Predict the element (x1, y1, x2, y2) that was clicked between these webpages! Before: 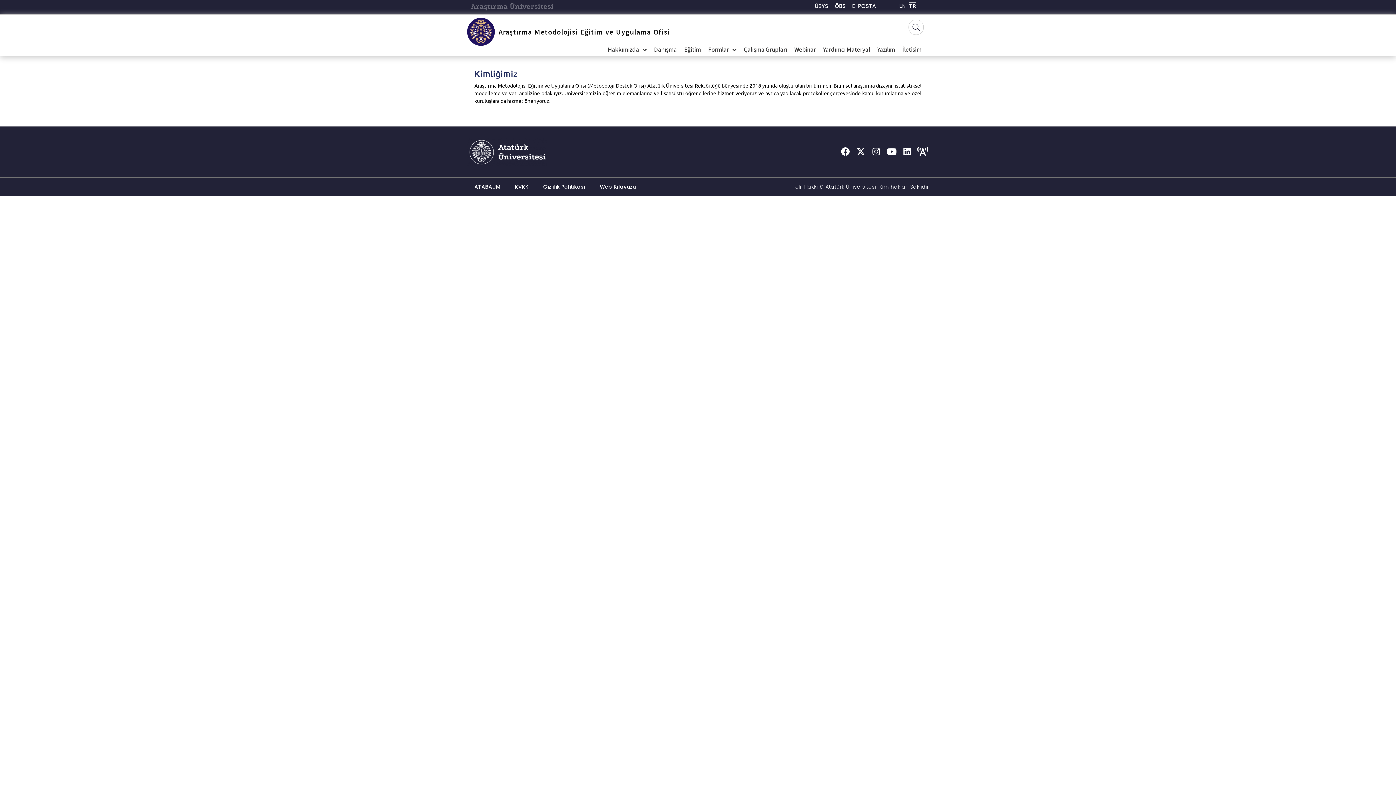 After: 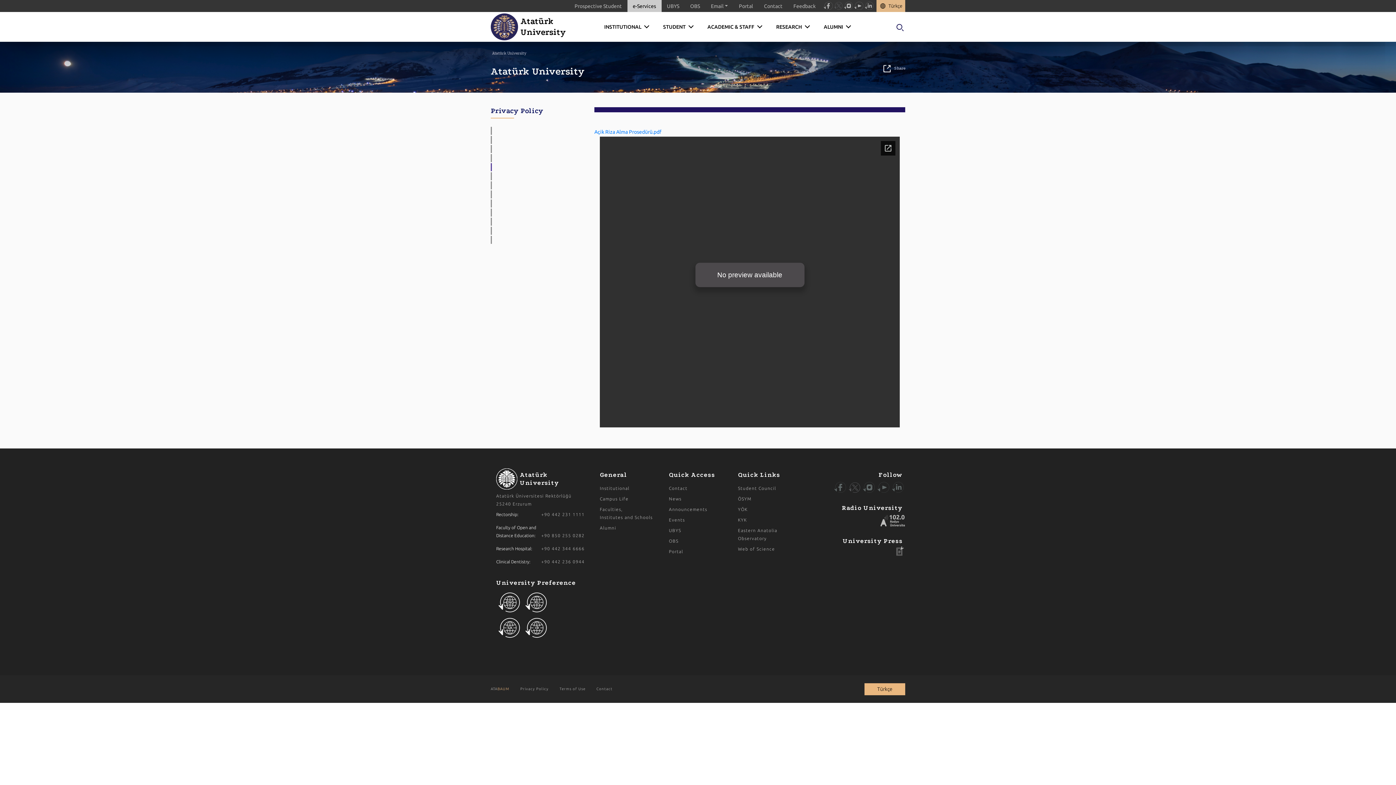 Action: bbox: (536, 178, 592, 195) label: Gizlilik Politikası